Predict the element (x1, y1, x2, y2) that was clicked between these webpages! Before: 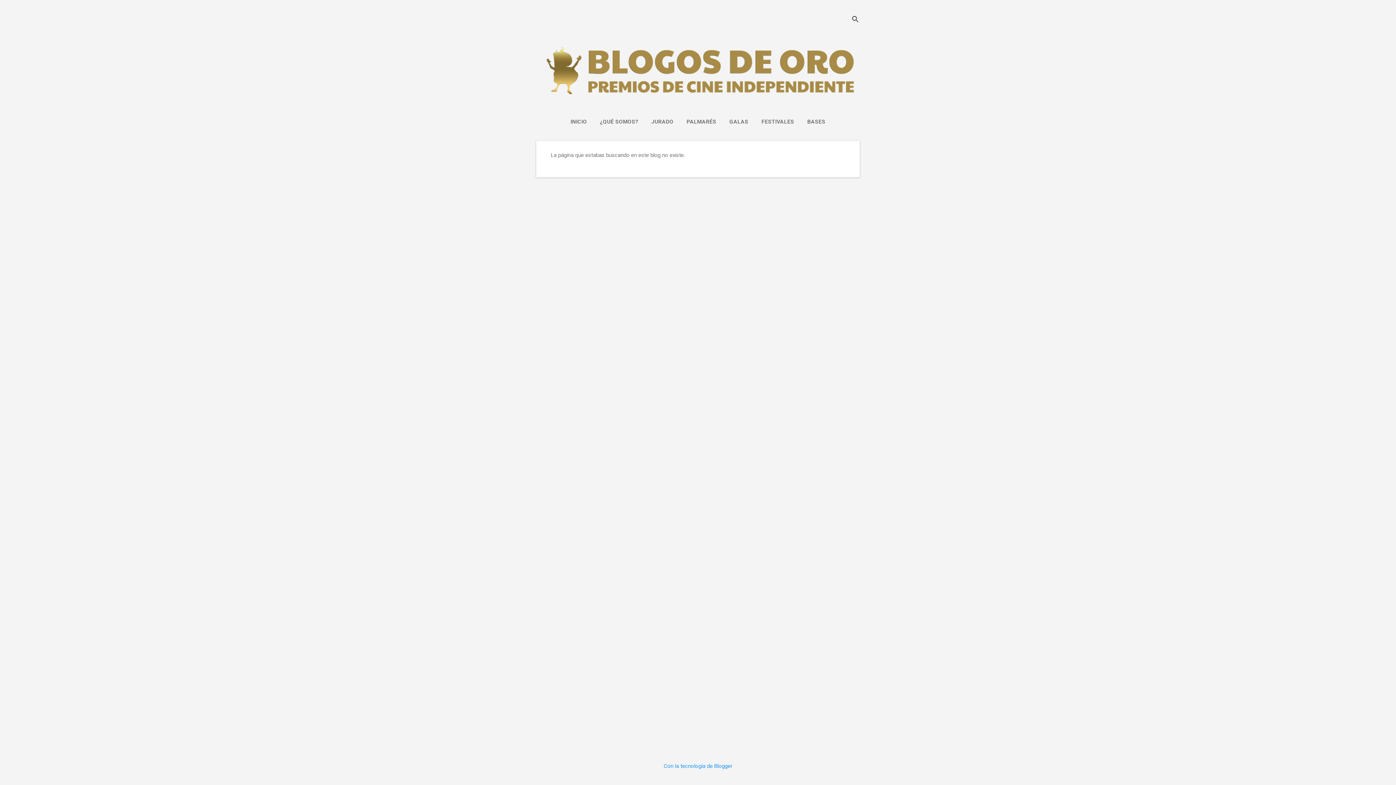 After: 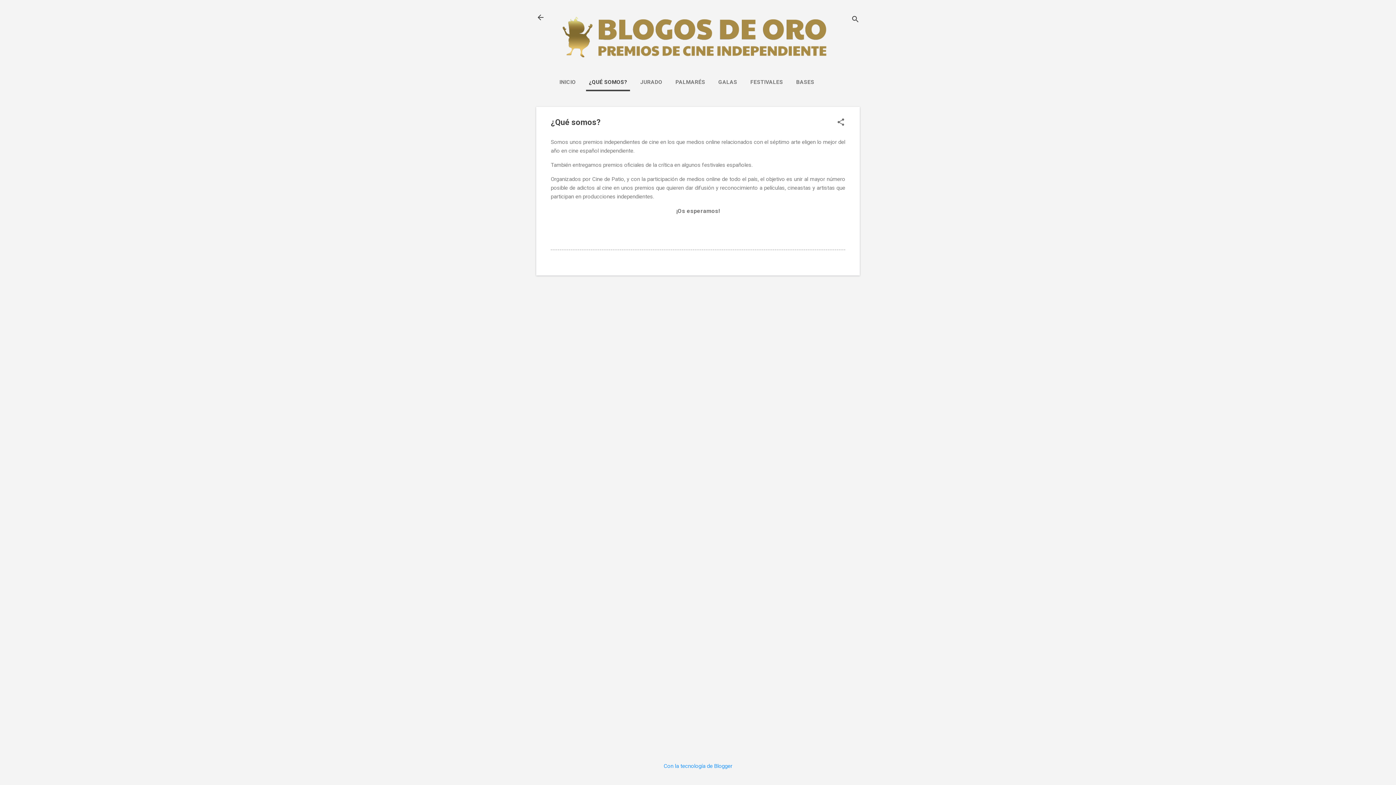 Action: bbox: (597, 114, 641, 129) label: ¿QUÉ SOMOS?